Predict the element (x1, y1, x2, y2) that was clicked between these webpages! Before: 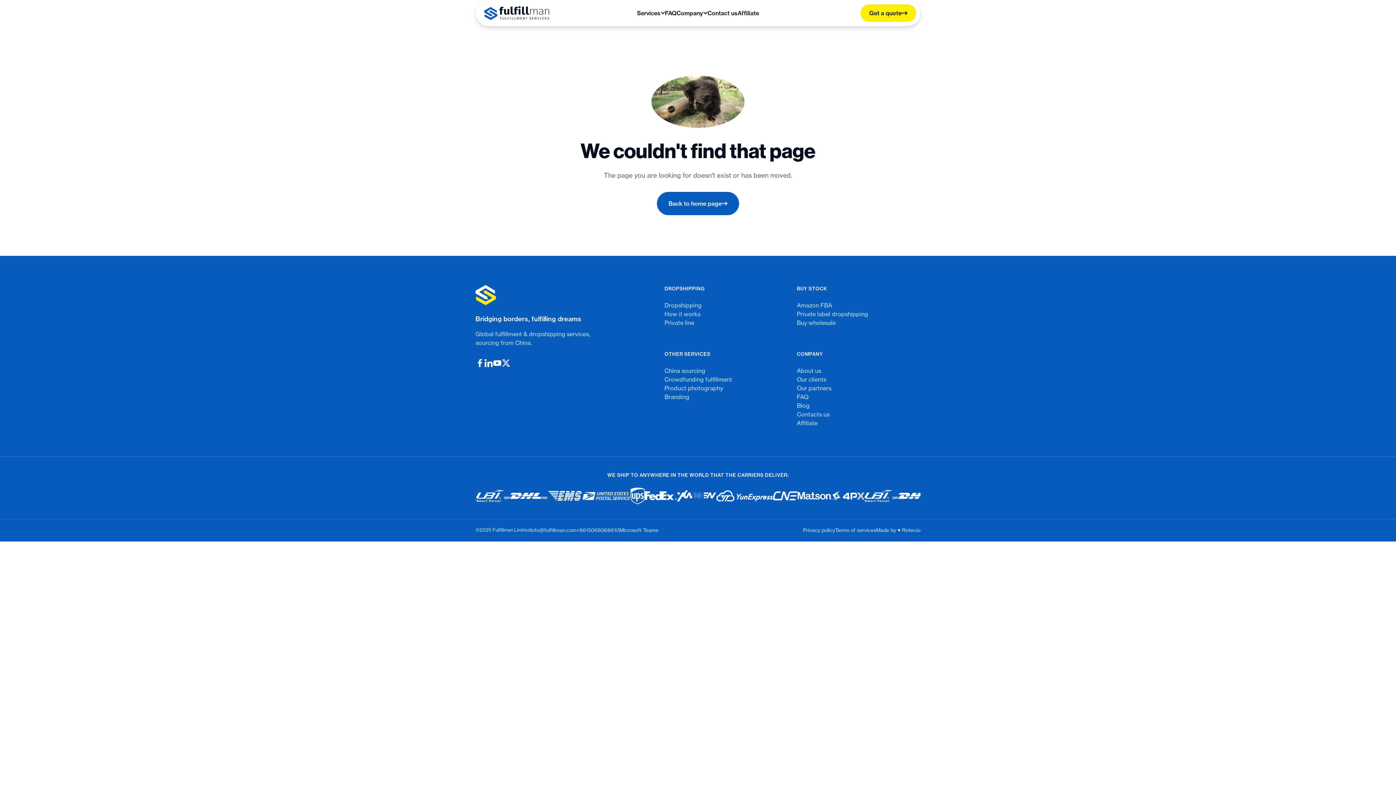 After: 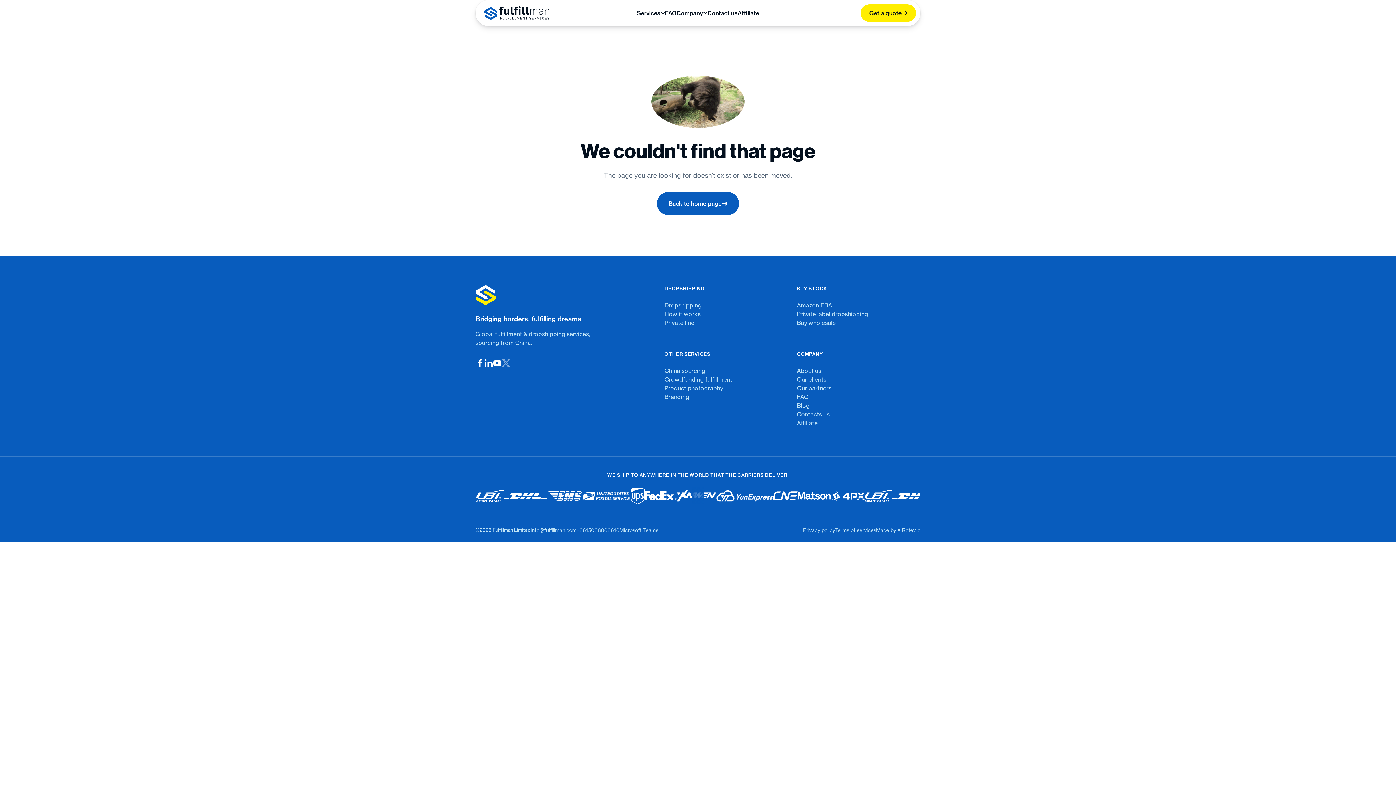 Action: bbox: (501, 358, 510, 368)